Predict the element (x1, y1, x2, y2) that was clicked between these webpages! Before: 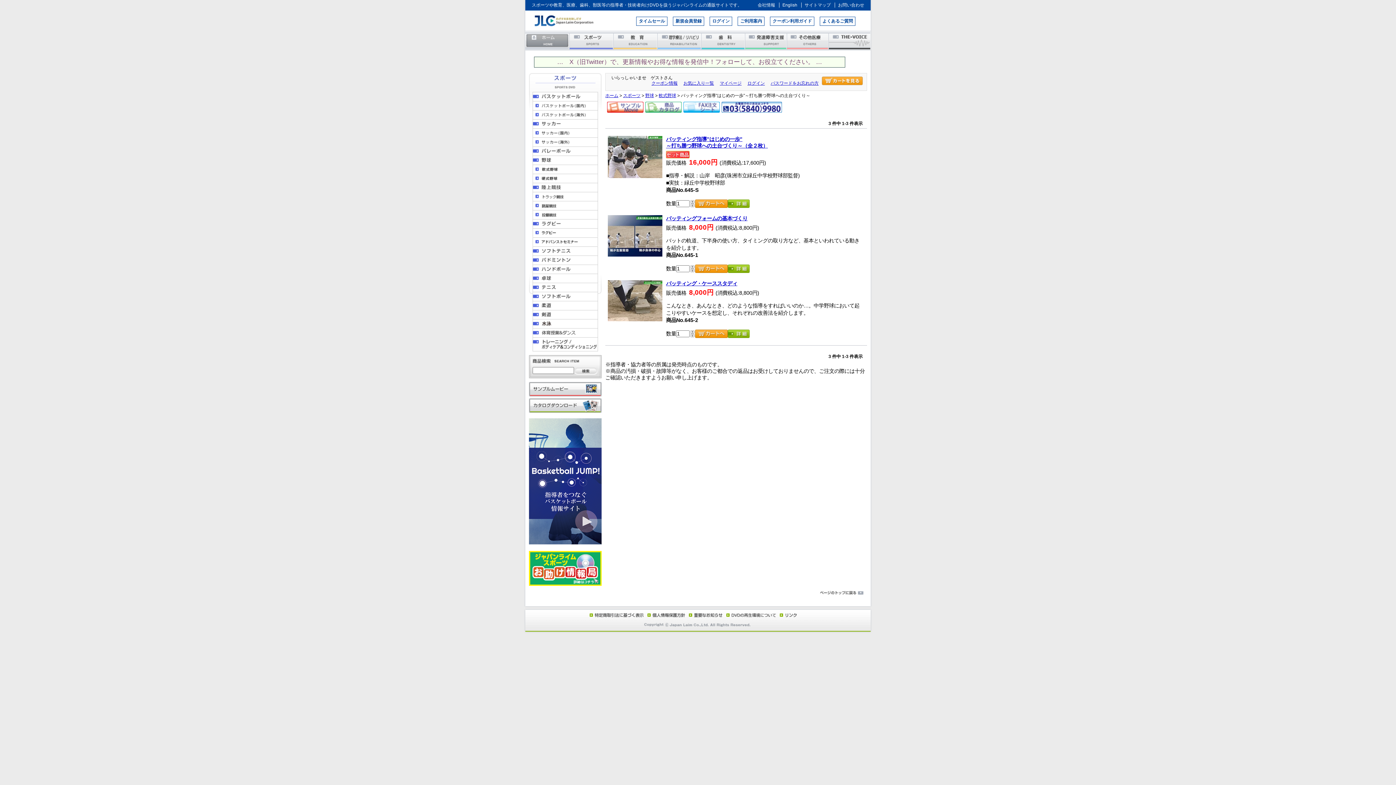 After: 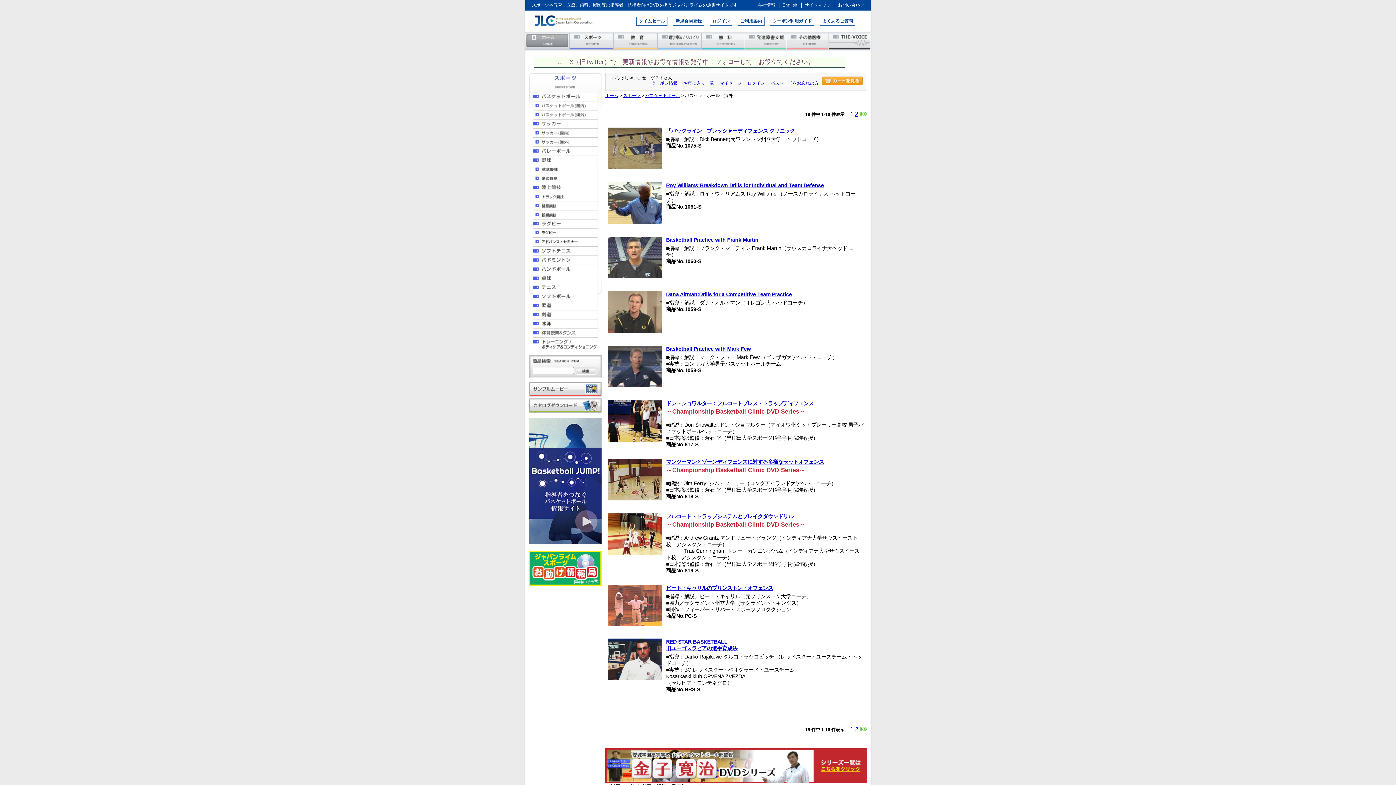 Action: bbox: (532, 114, 598, 120)